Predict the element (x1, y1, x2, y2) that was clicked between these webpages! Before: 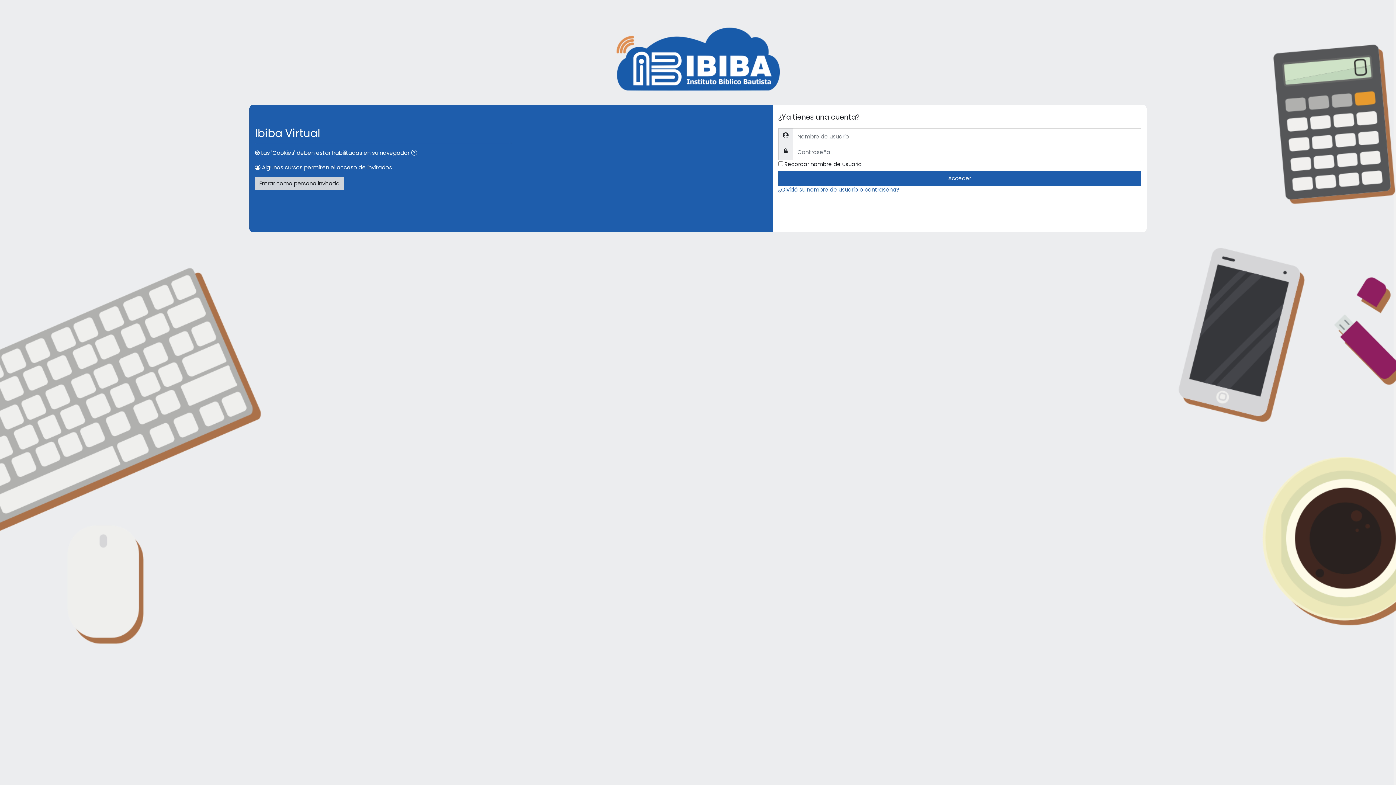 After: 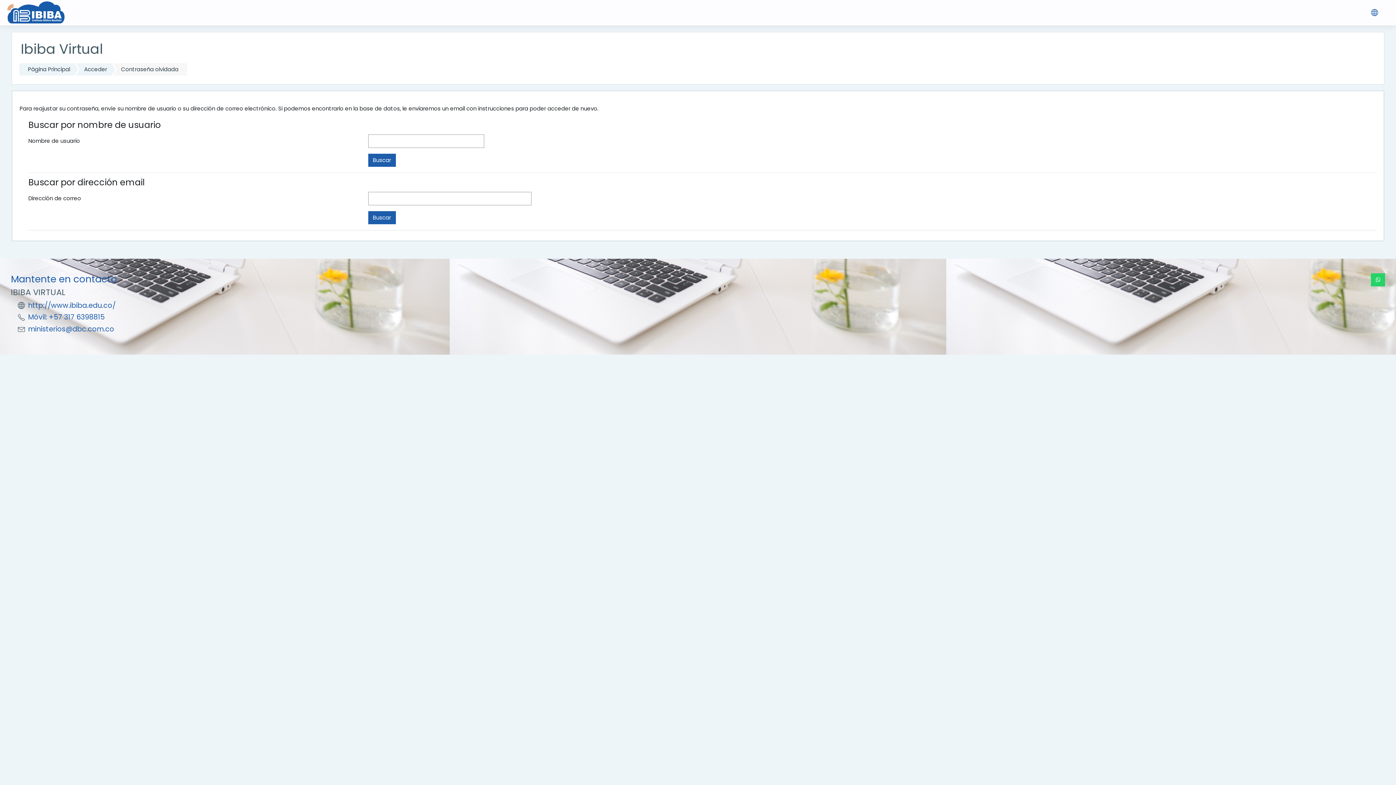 Action: bbox: (778, 185, 899, 193) label: ¿Olvidó su nombre de usuario o contraseña?